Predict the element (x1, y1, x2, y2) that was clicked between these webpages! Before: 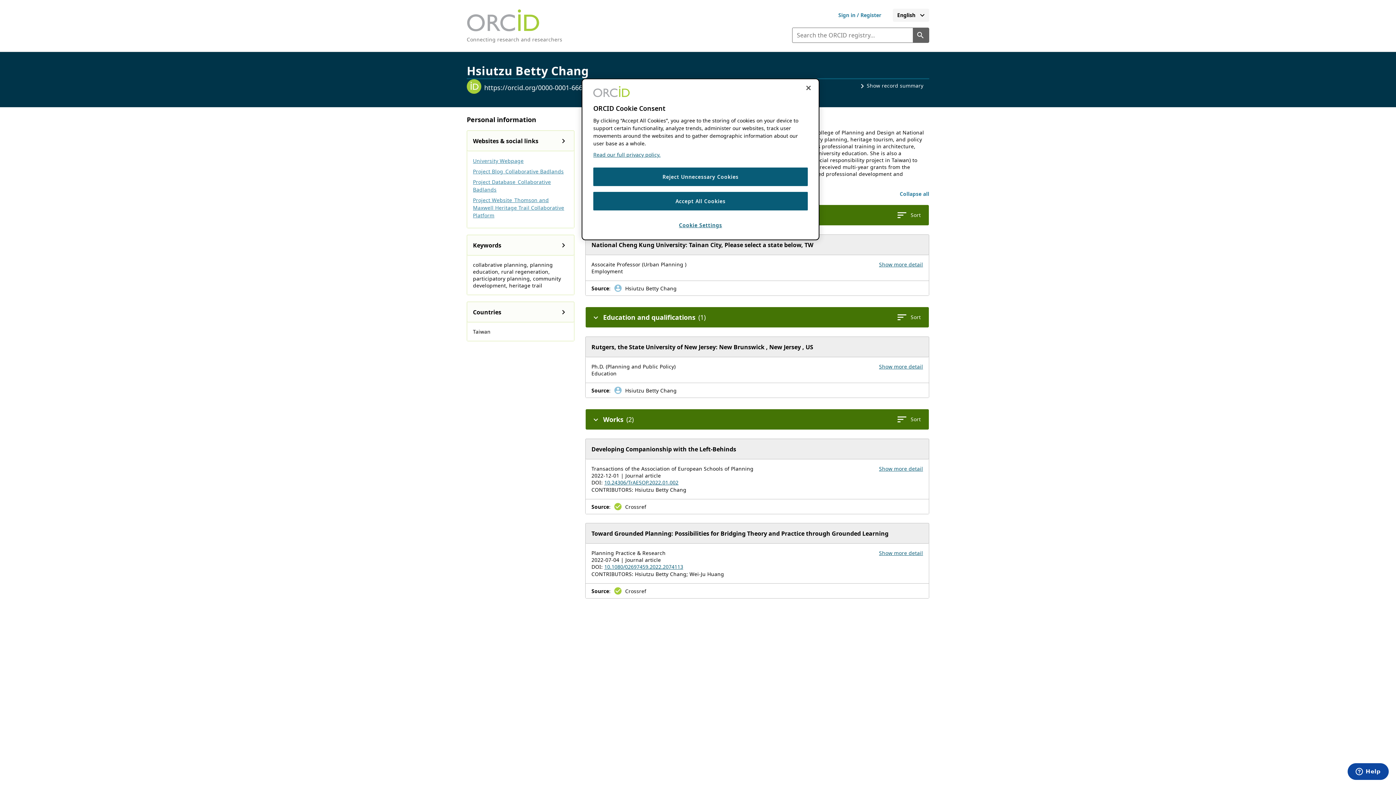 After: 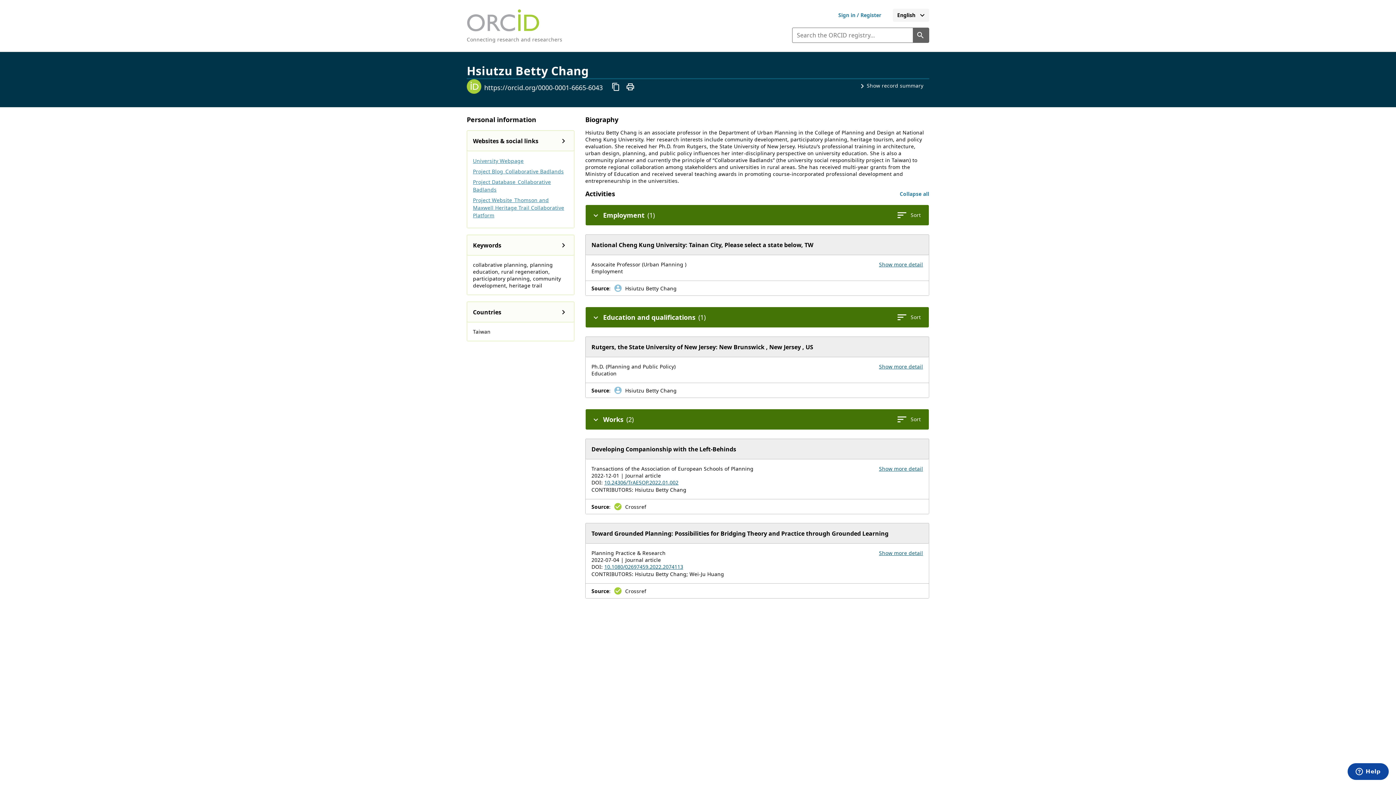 Action: bbox: (593, 167, 808, 186) label: Reject Unnecessary Cookies